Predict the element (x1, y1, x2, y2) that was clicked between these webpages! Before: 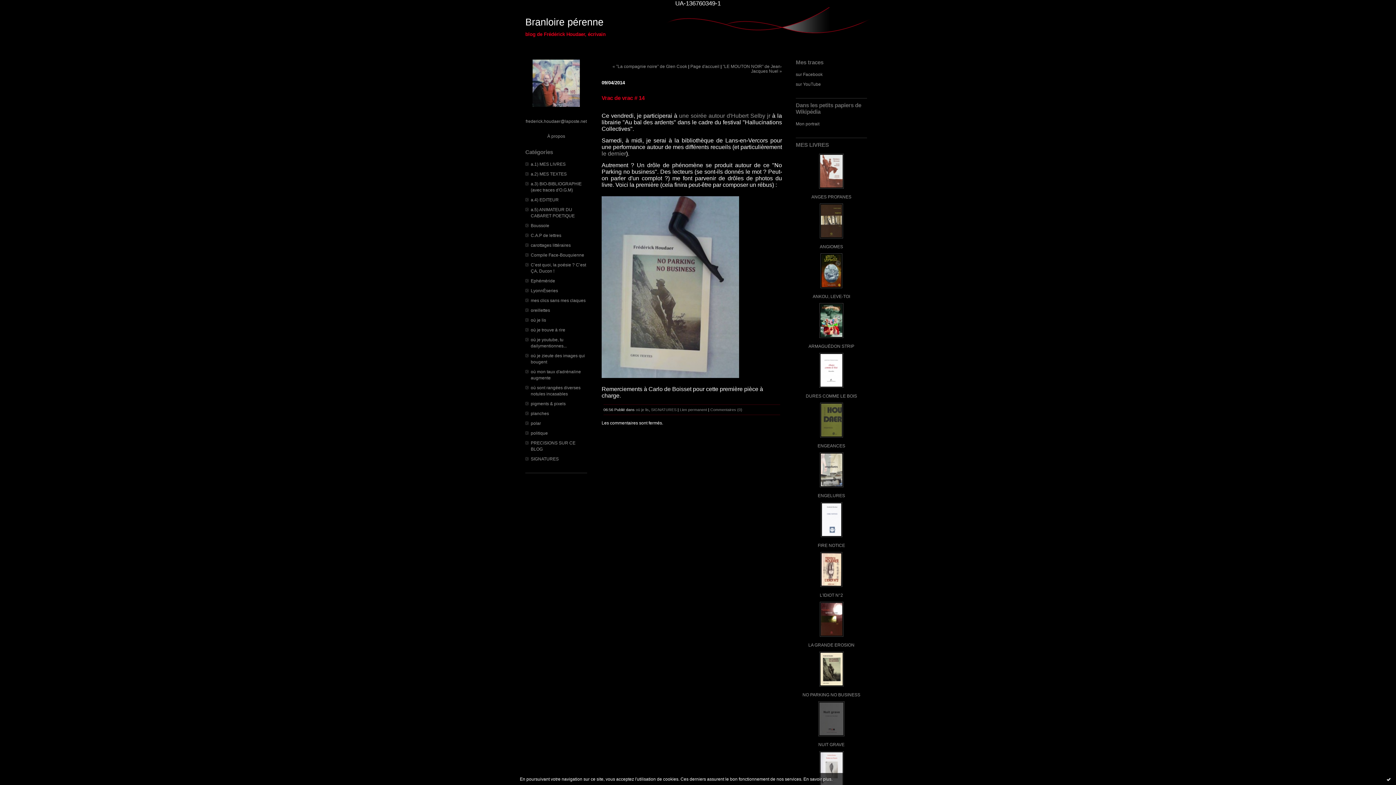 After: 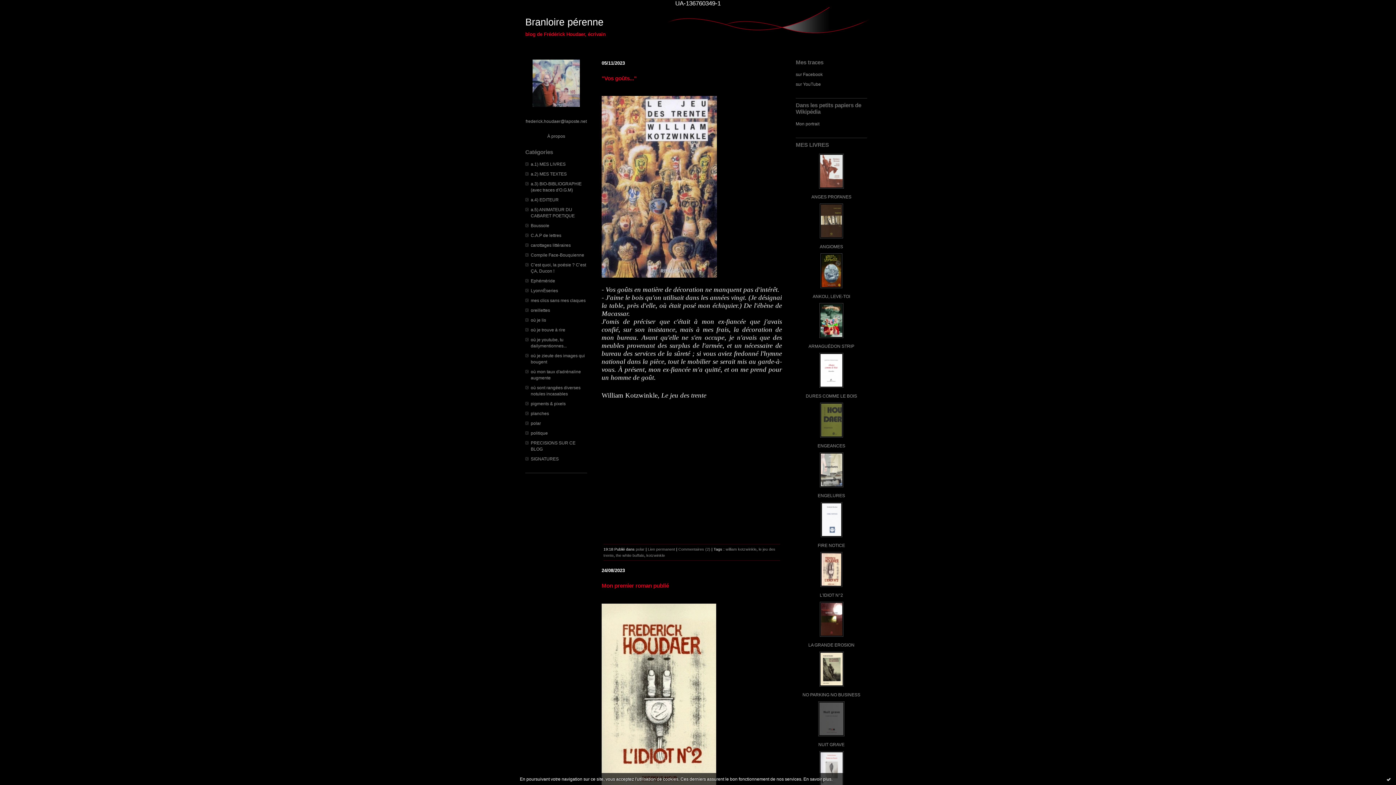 Action: label: polar bbox: (530, 421, 541, 425)